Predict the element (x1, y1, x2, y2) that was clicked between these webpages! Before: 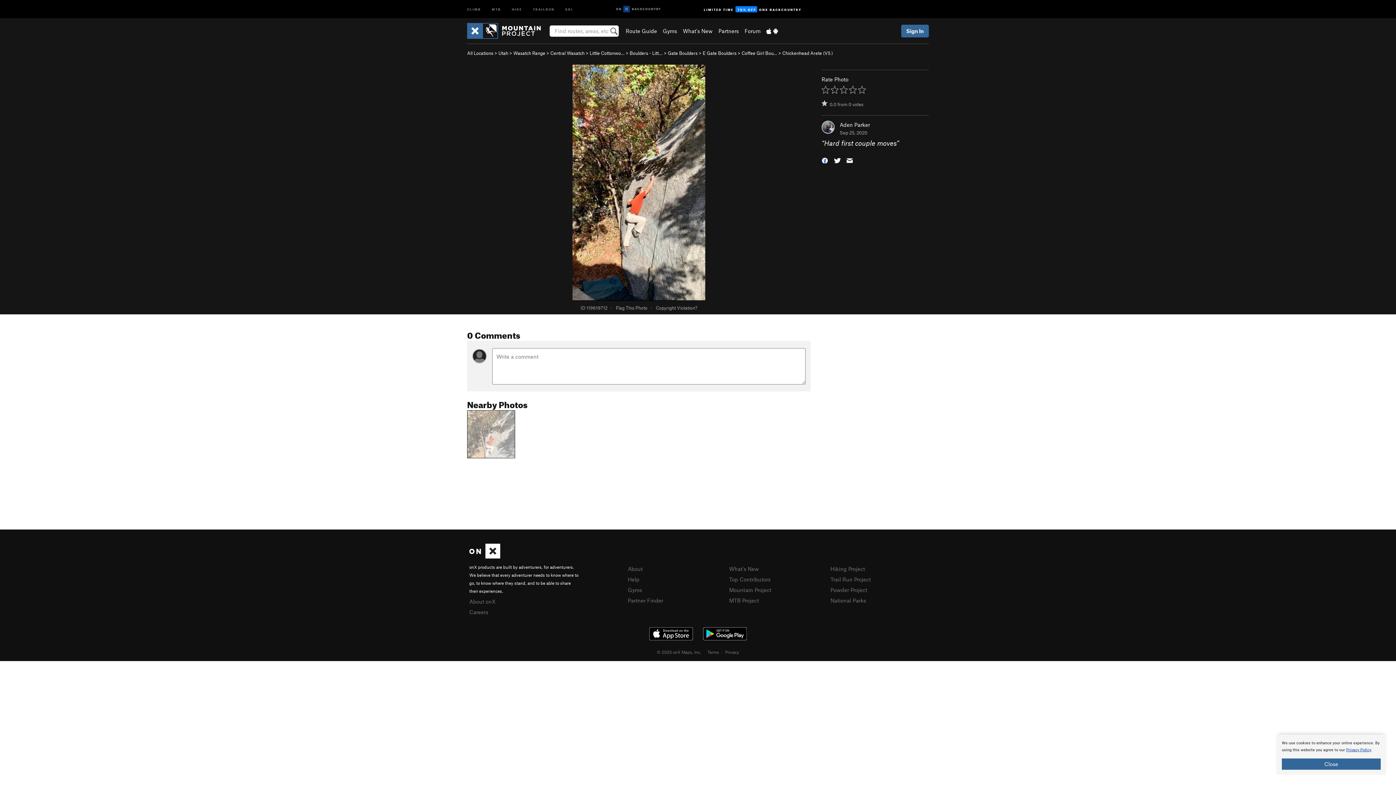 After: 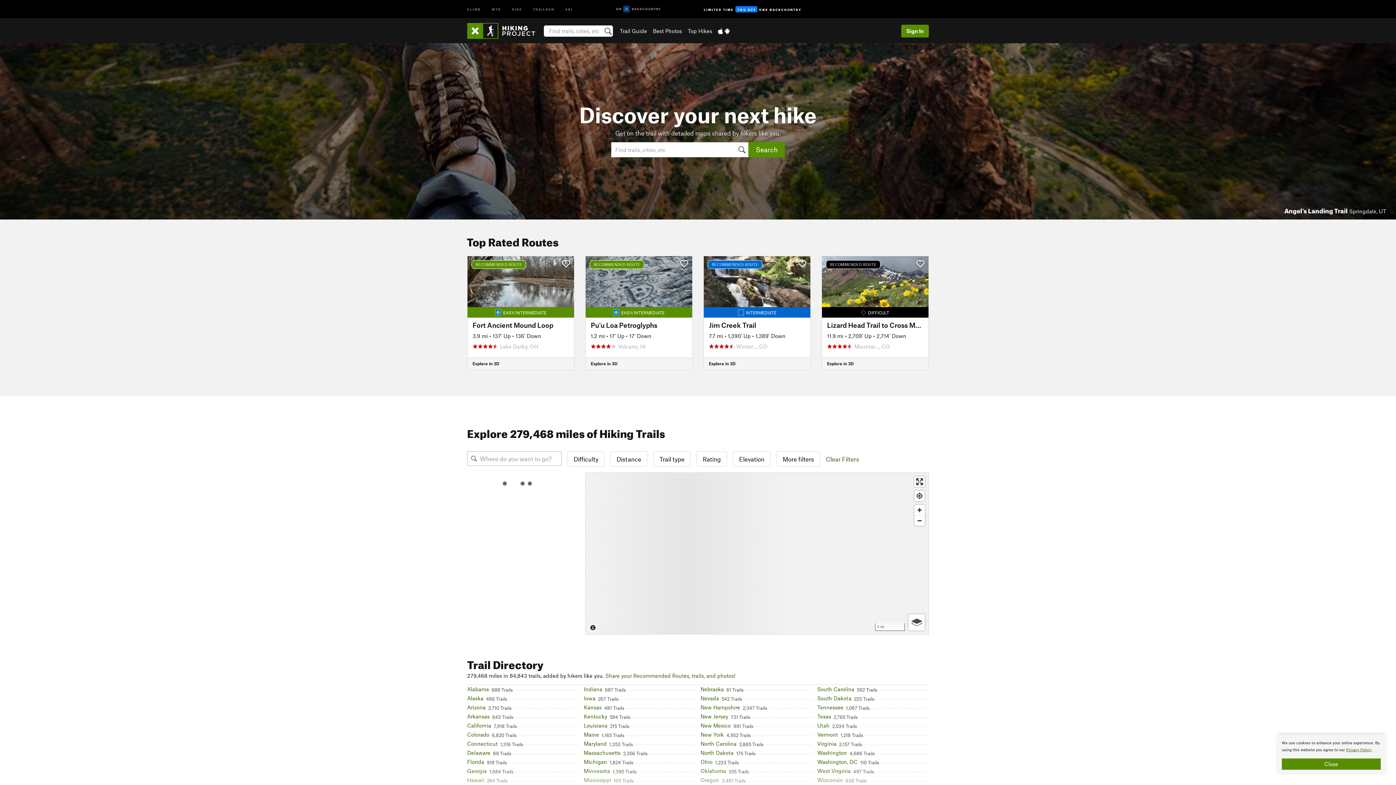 Action: label: HIKE bbox: (506, 0, 527, 17)